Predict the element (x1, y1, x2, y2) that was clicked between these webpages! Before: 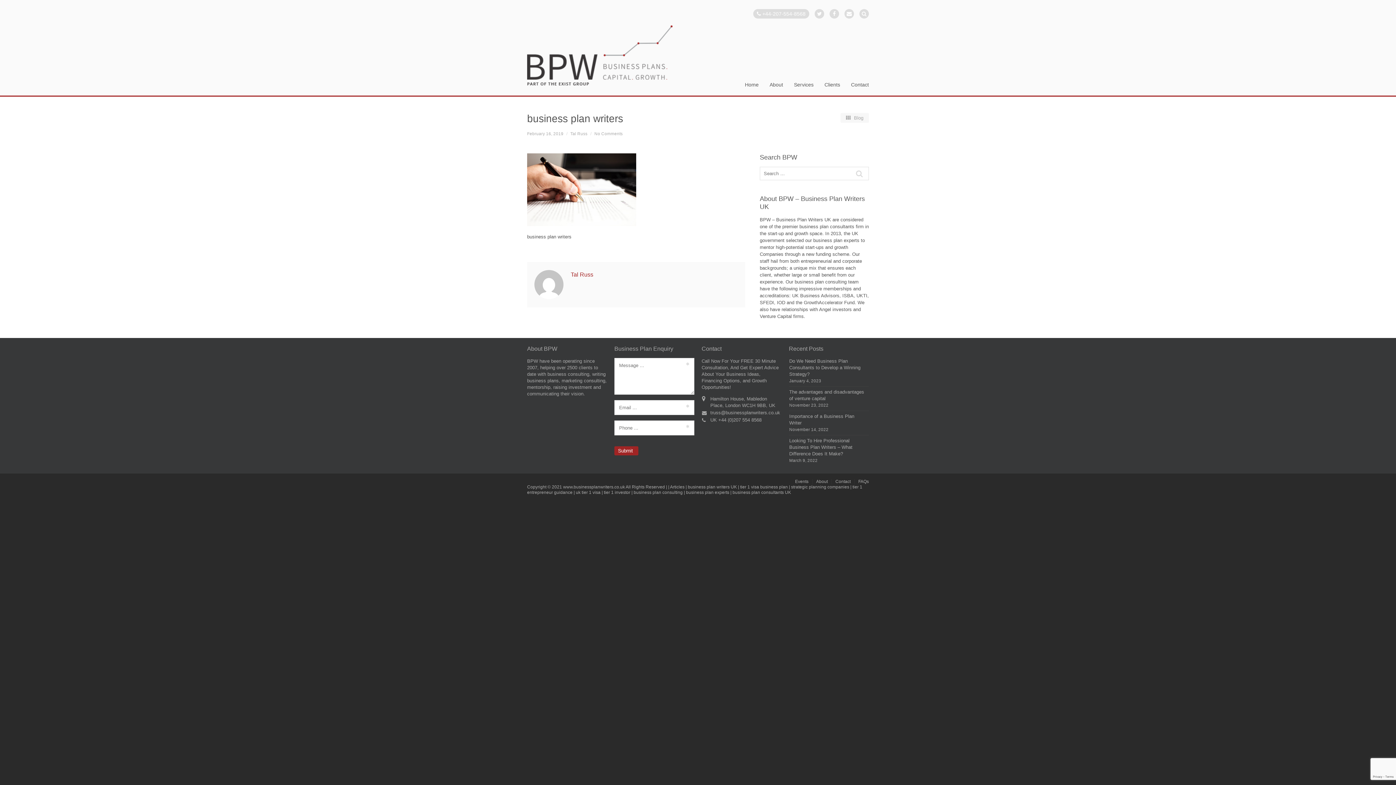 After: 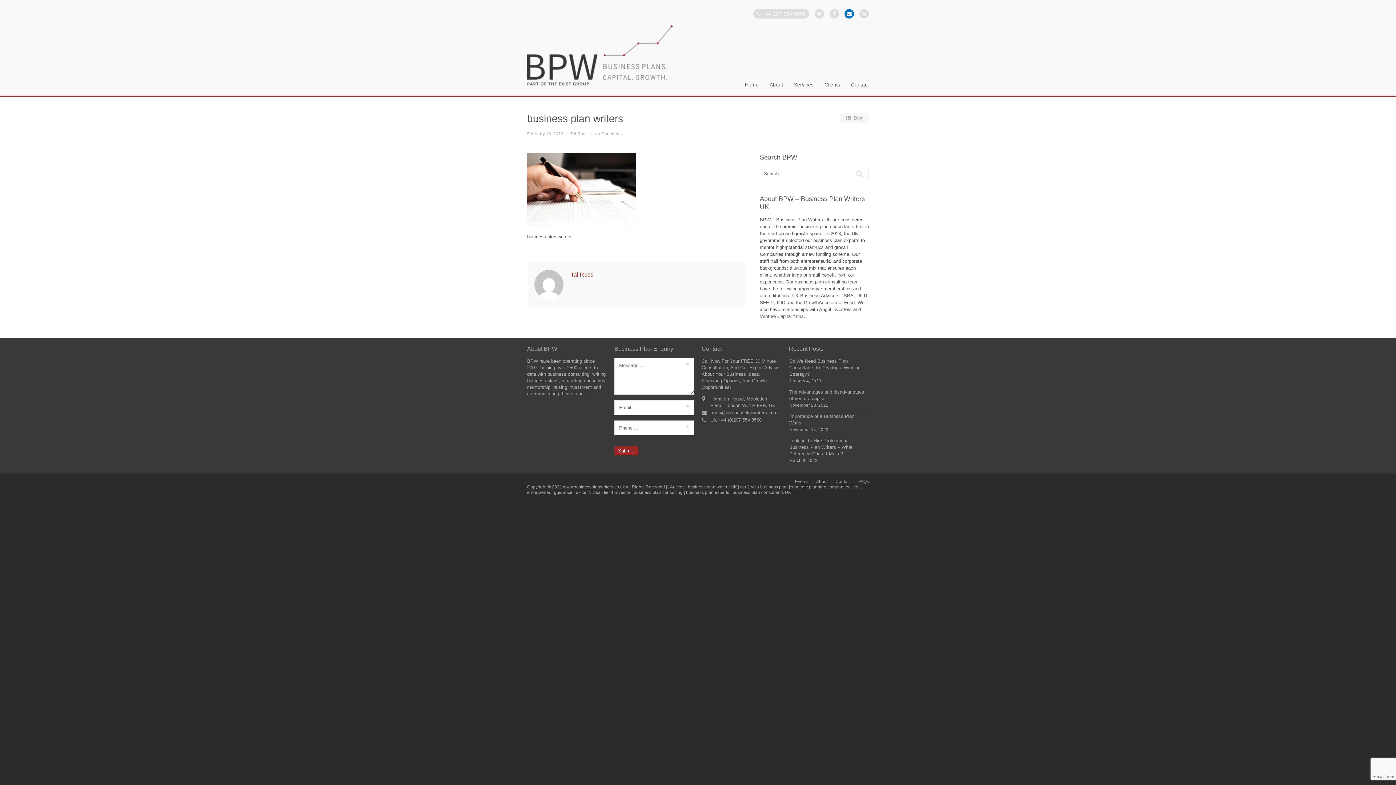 Action: bbox: (844, 9, 854, 18)